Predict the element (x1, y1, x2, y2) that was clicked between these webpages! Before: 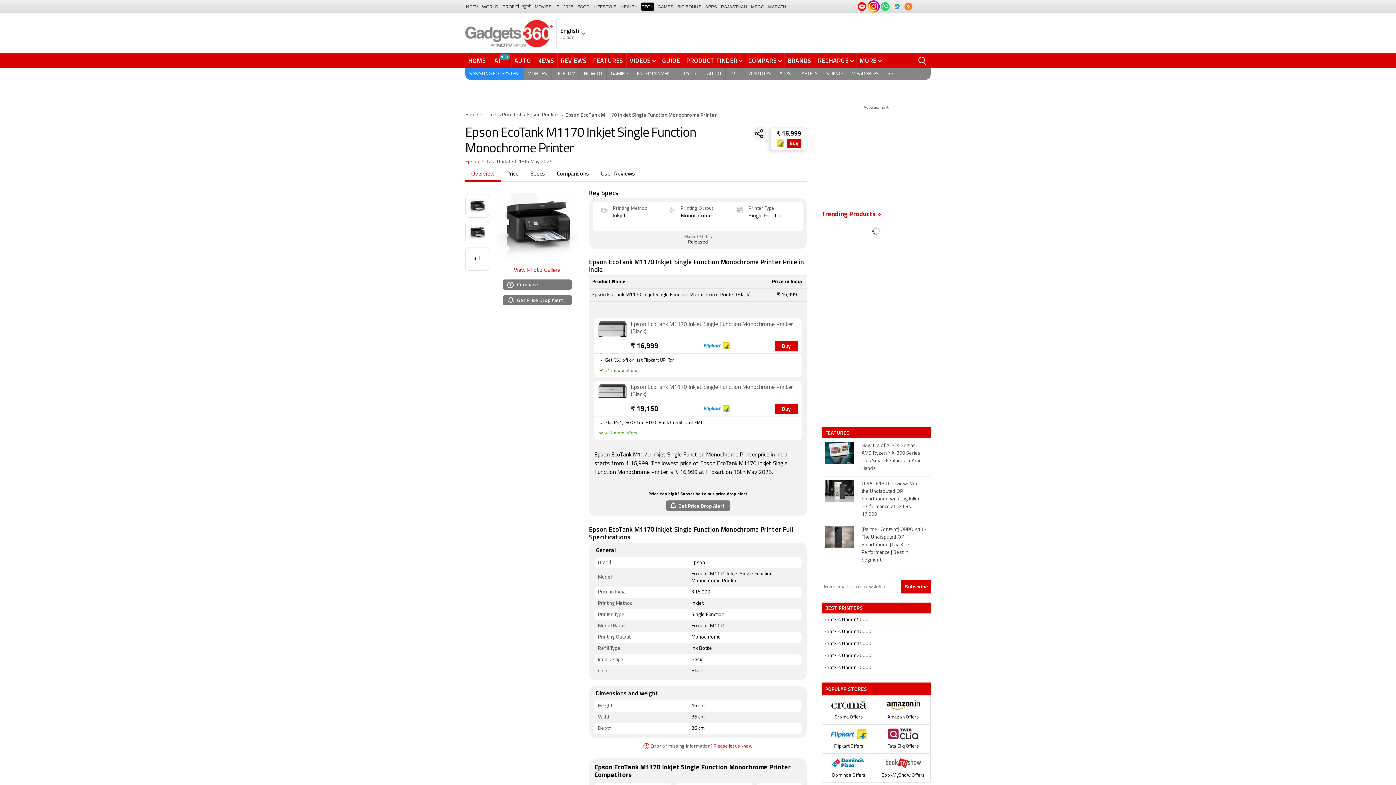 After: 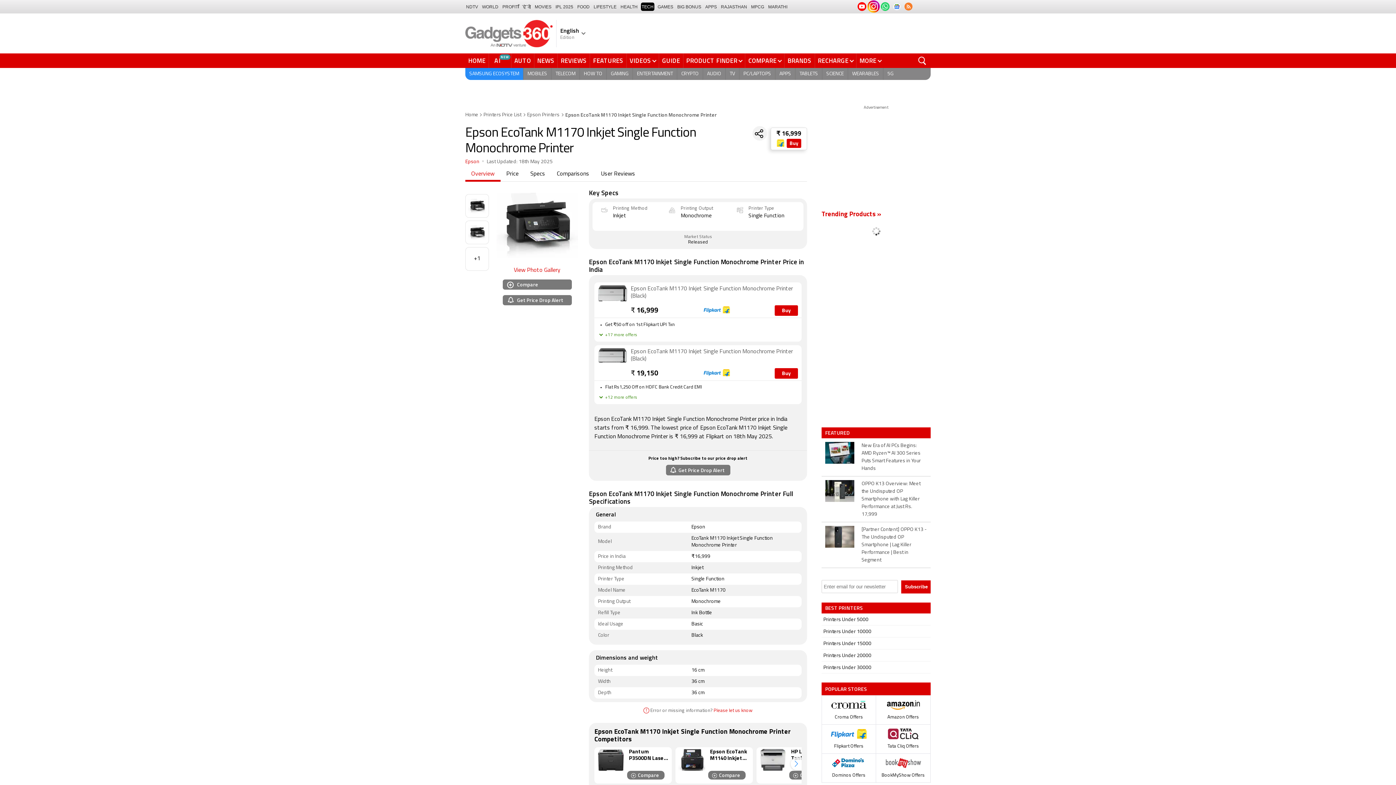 Action: bbox: (598, 321, 627, 350)